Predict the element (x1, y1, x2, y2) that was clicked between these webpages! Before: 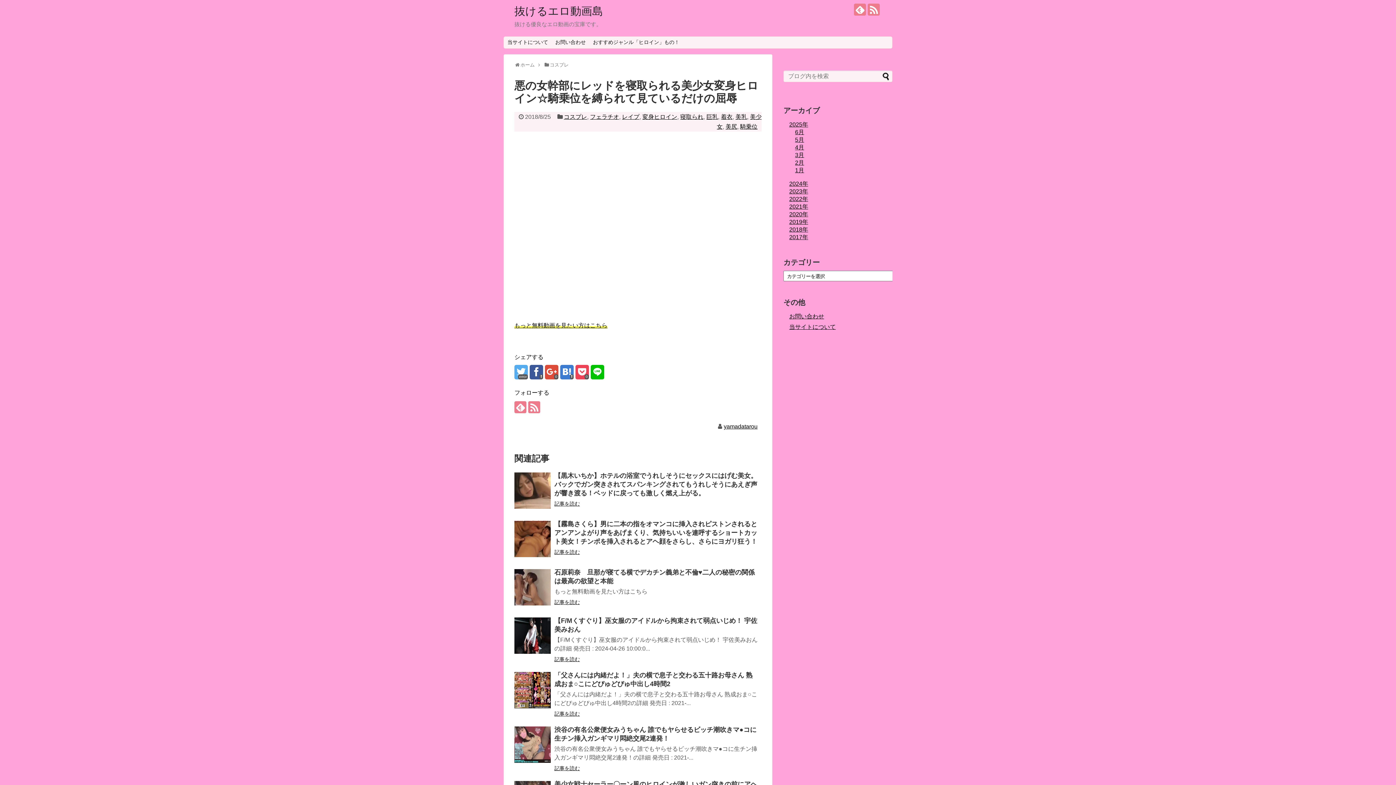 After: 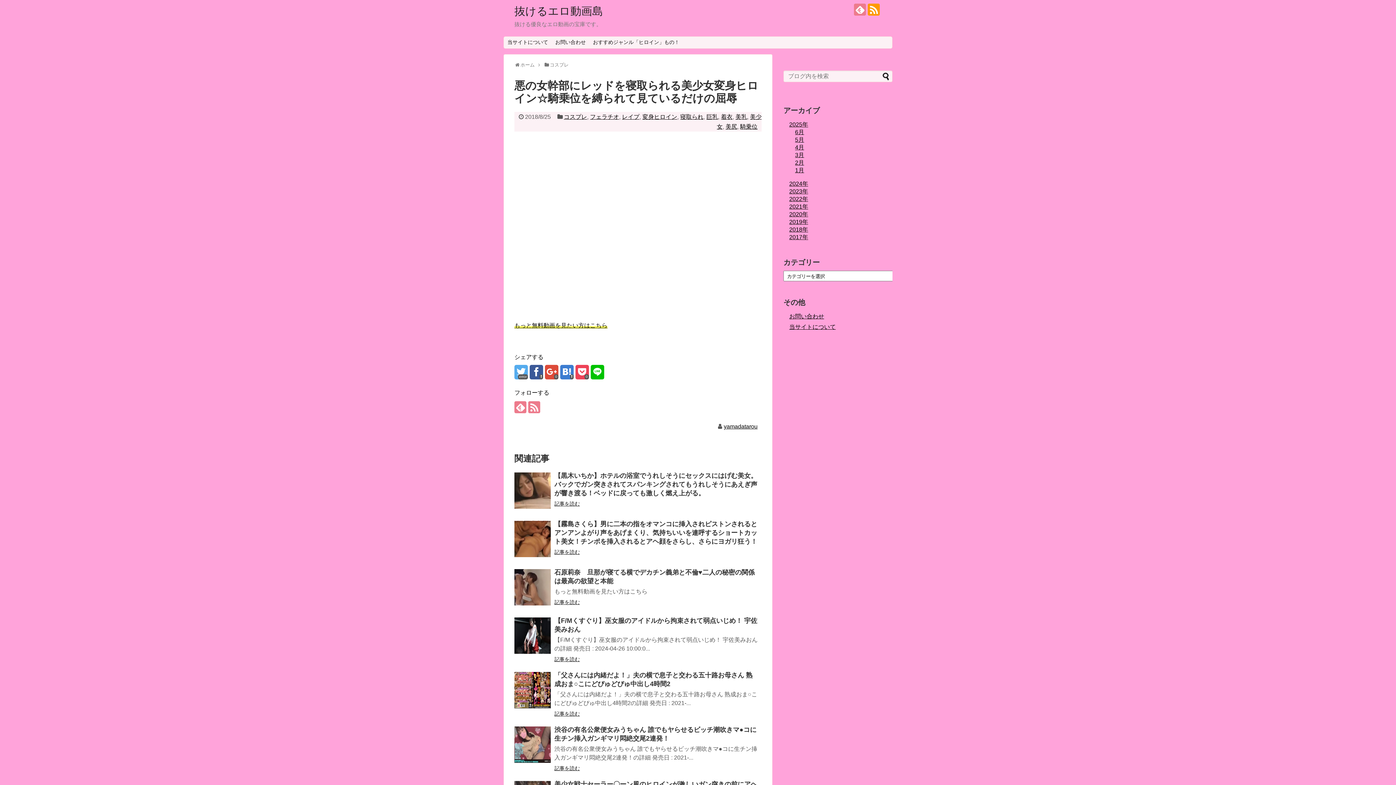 Action: bbox: (868, 3, 880, 15)